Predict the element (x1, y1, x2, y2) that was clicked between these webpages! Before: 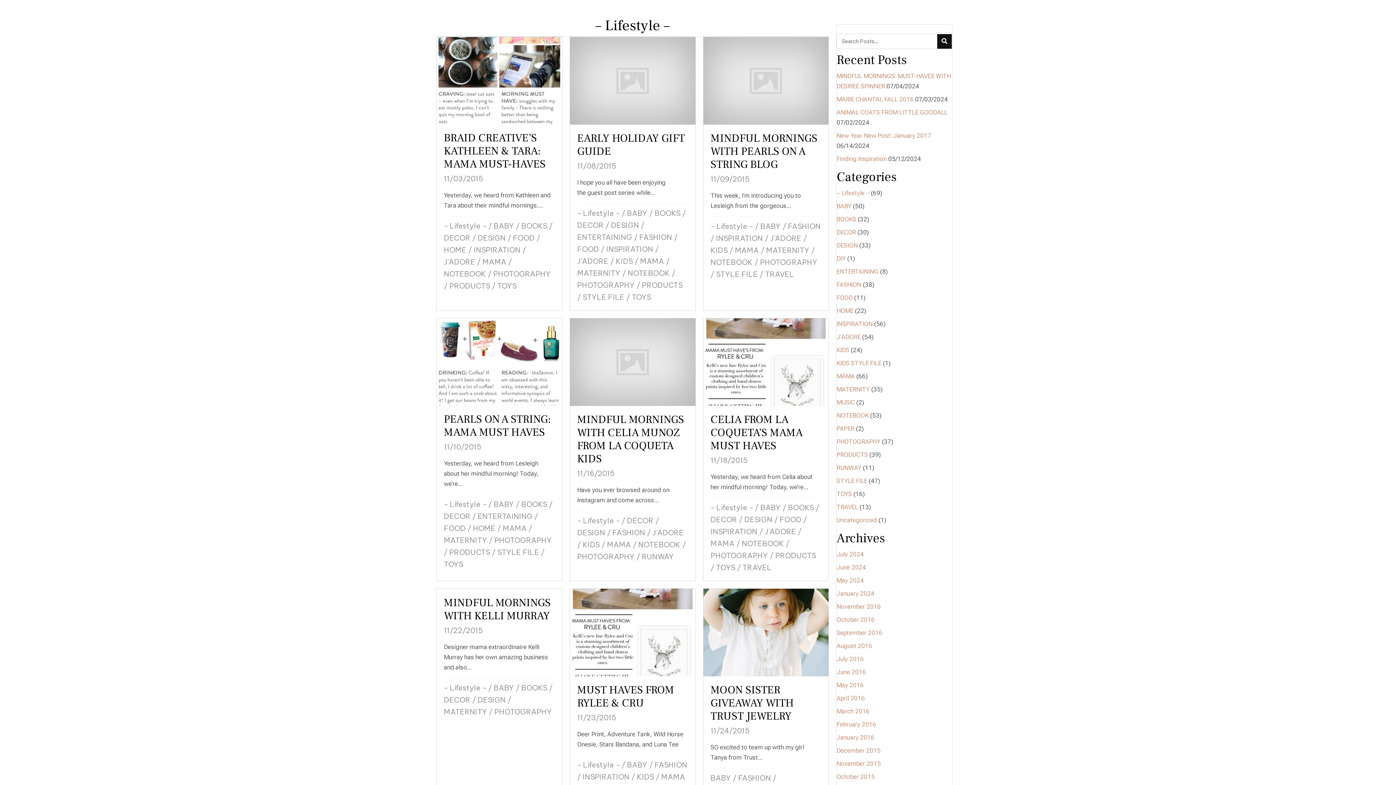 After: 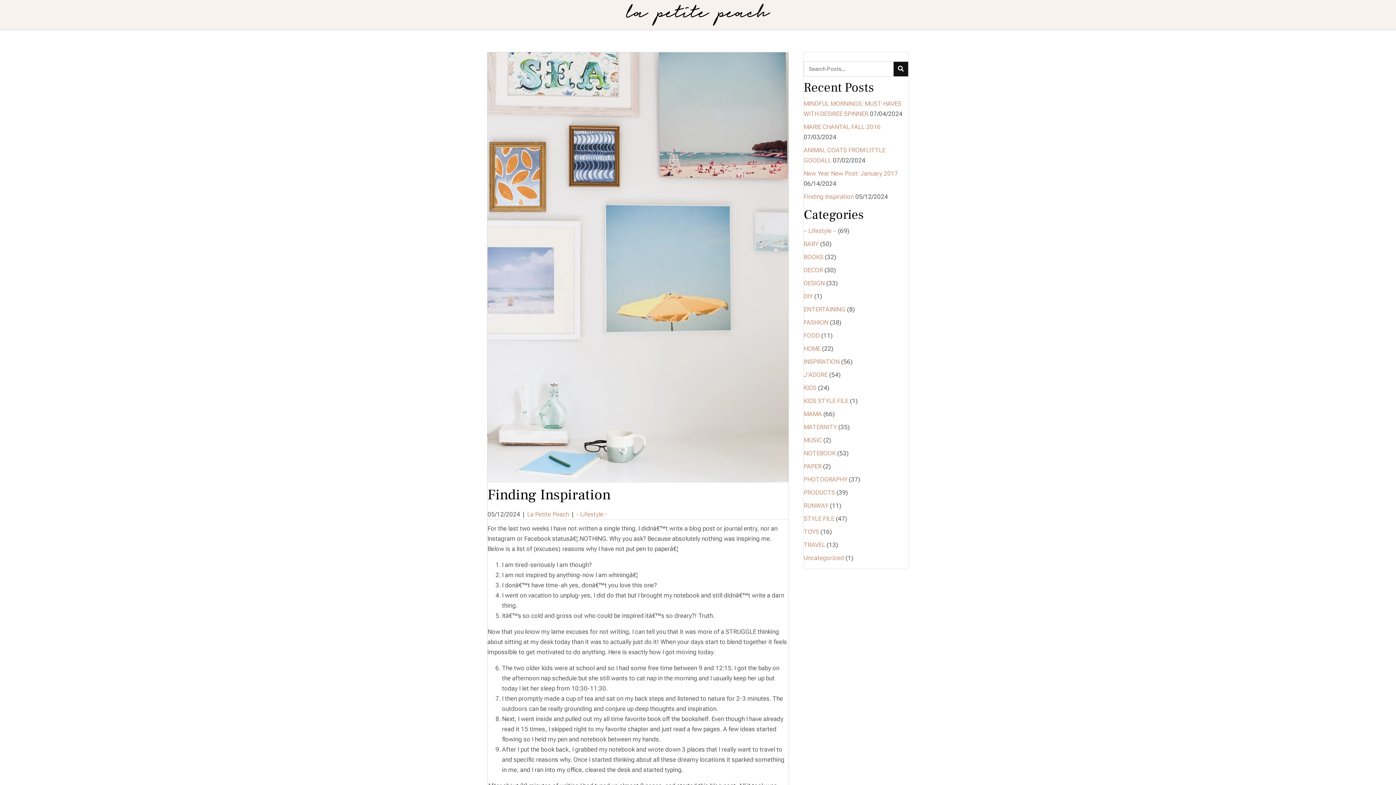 Action: label: Finding Inspiration bbox: (836, 155, 887, 162)